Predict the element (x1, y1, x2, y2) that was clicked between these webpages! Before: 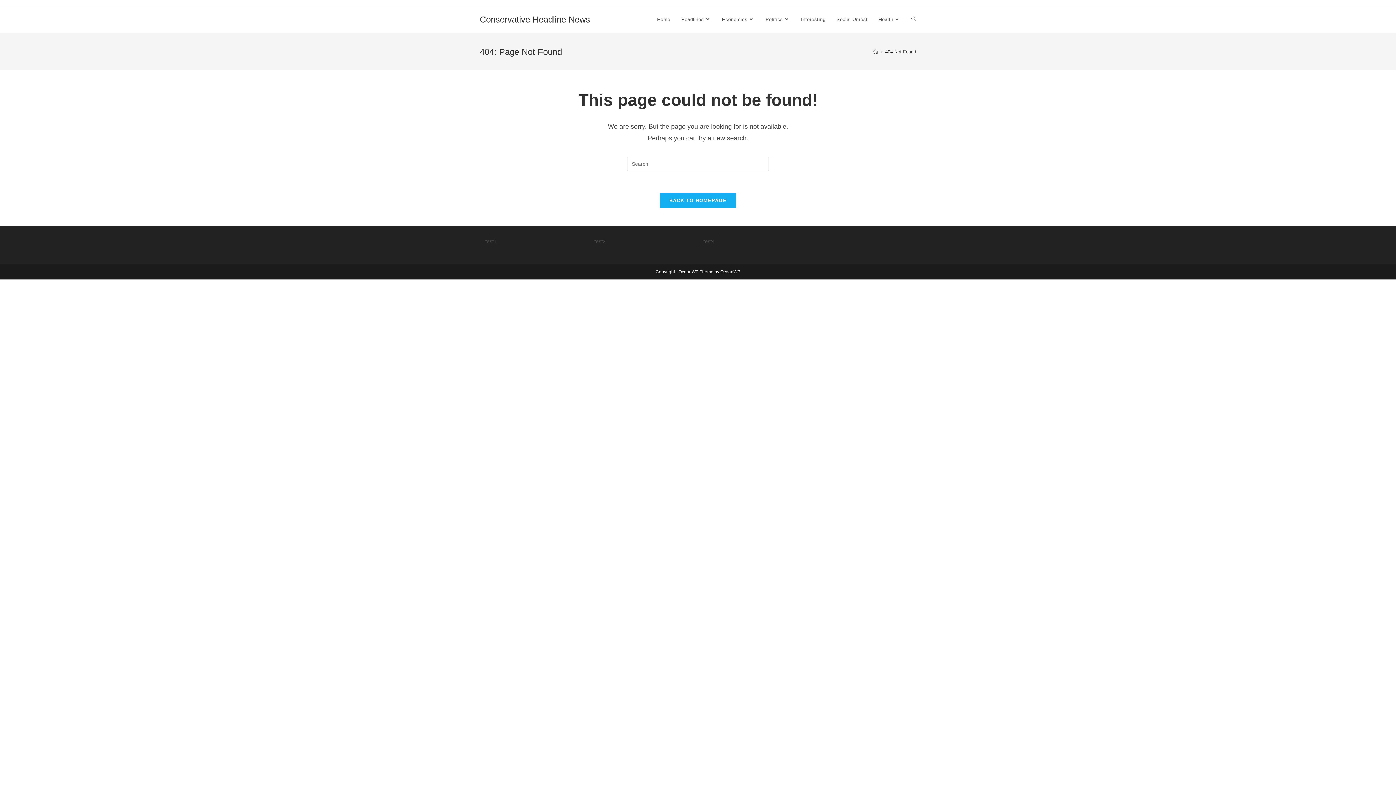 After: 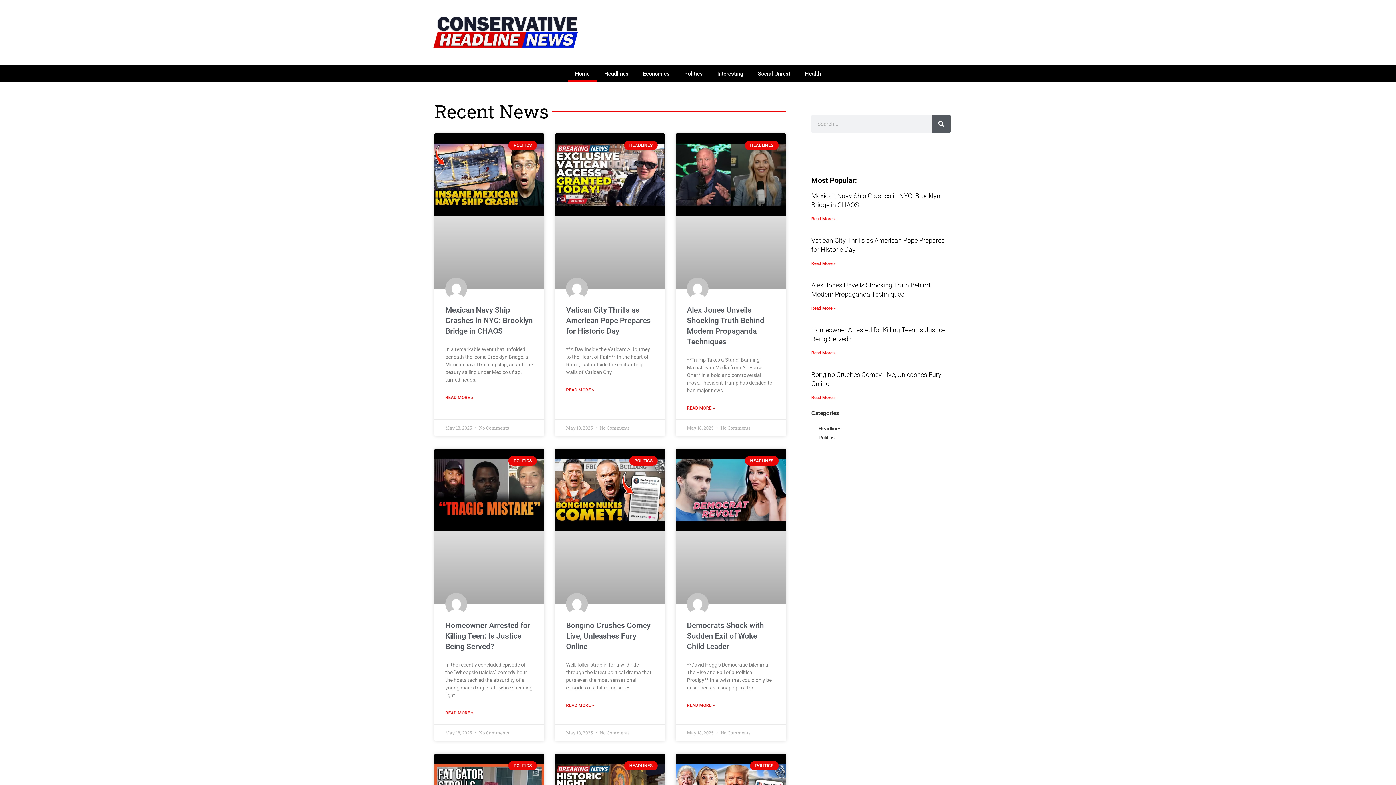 Action: label: Home bbox: (873, 48, 878, 54)